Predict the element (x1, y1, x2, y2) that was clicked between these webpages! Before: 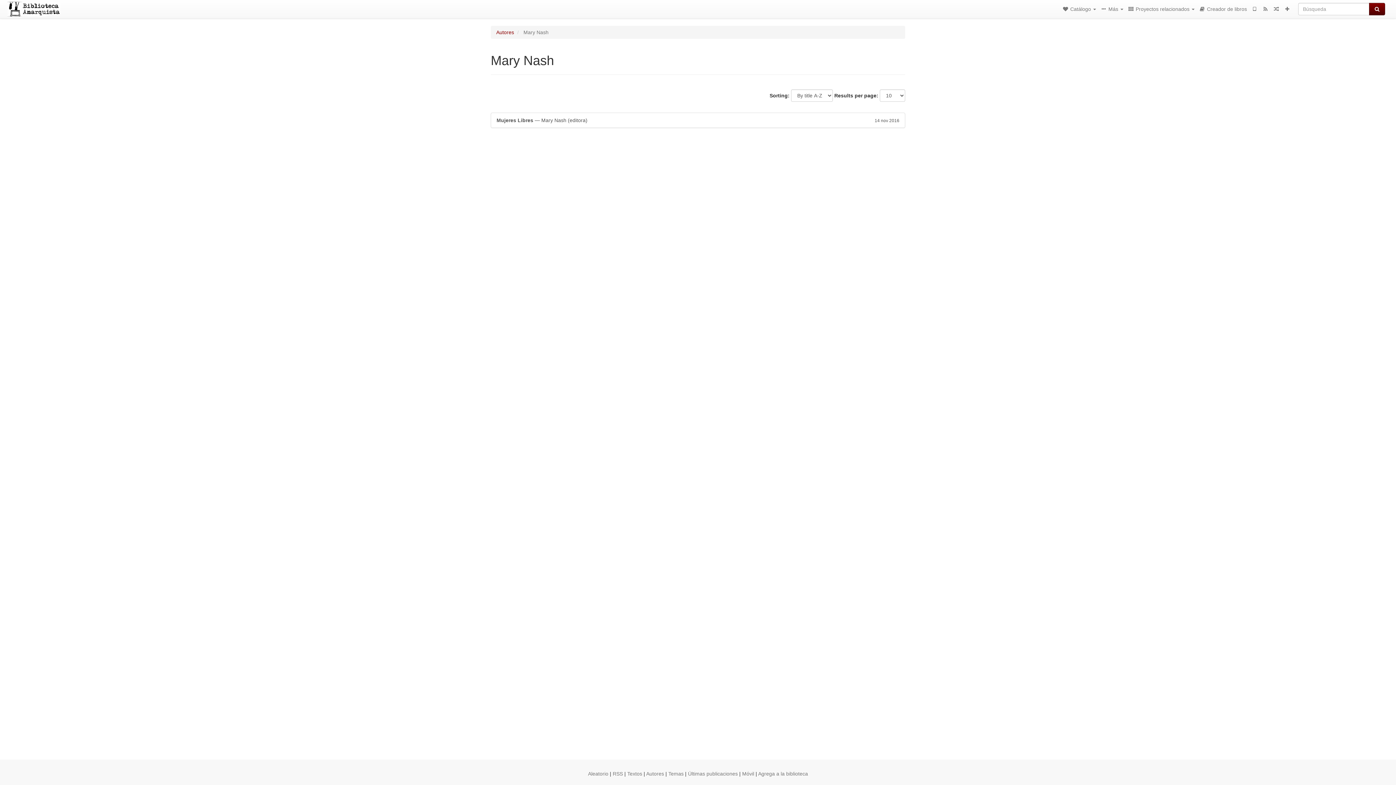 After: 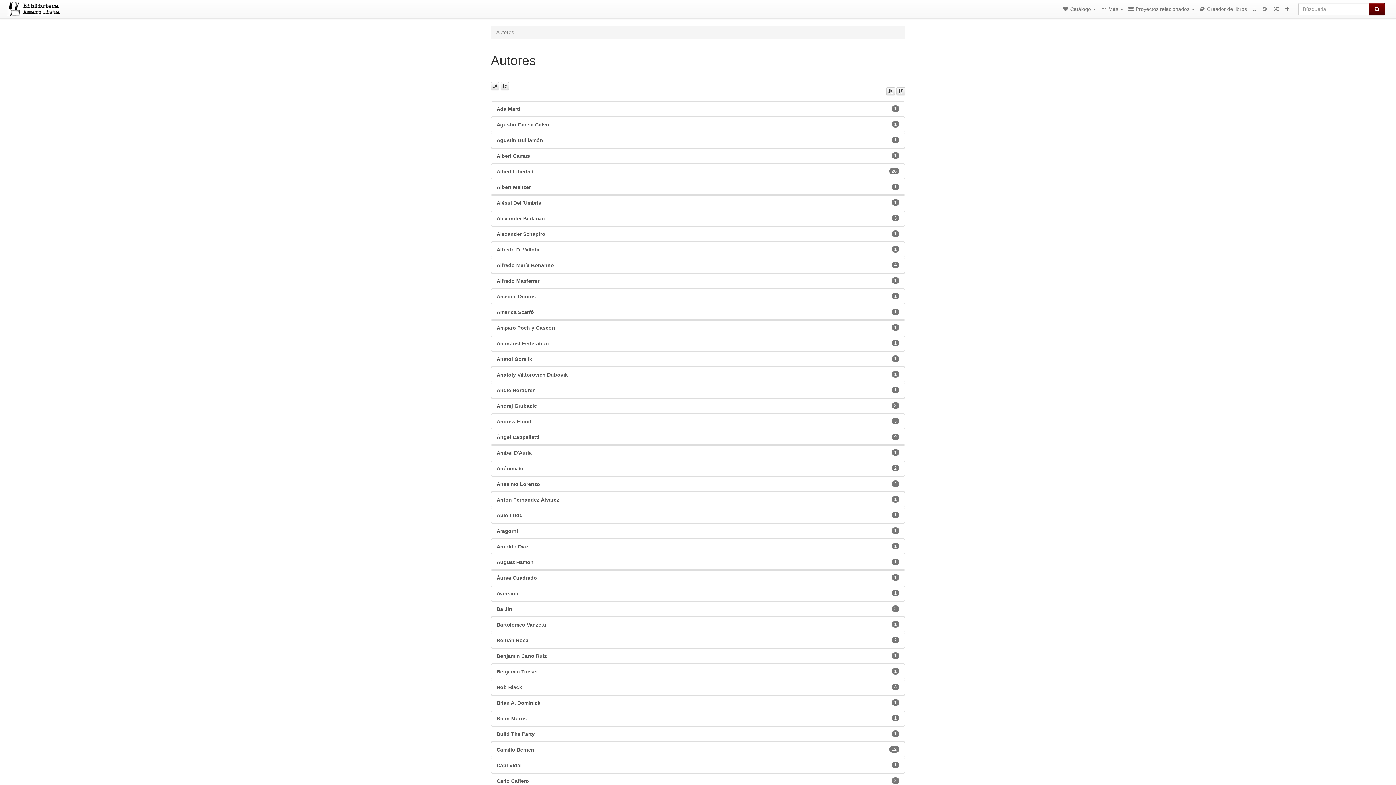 Action: bbox: (646, 771, 664, 777) label: Autores